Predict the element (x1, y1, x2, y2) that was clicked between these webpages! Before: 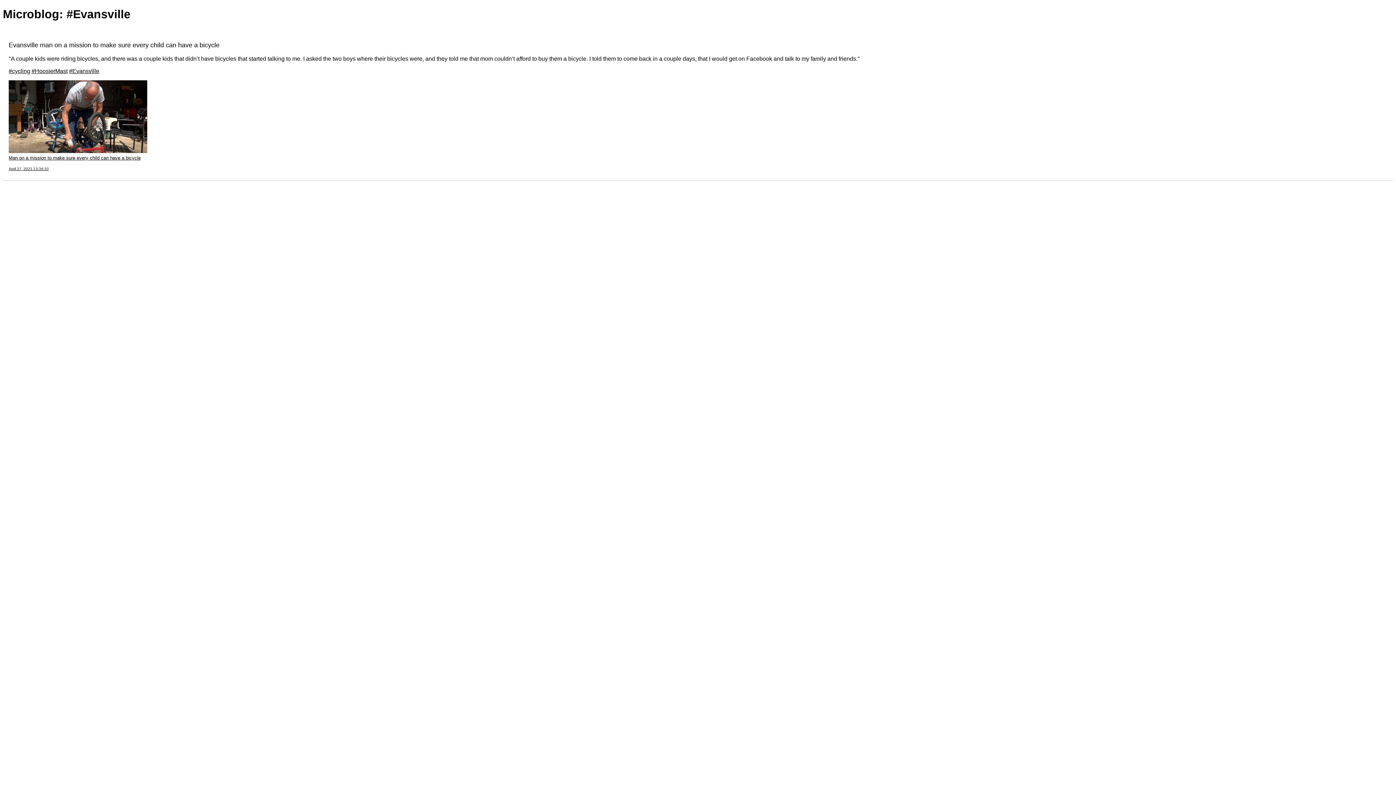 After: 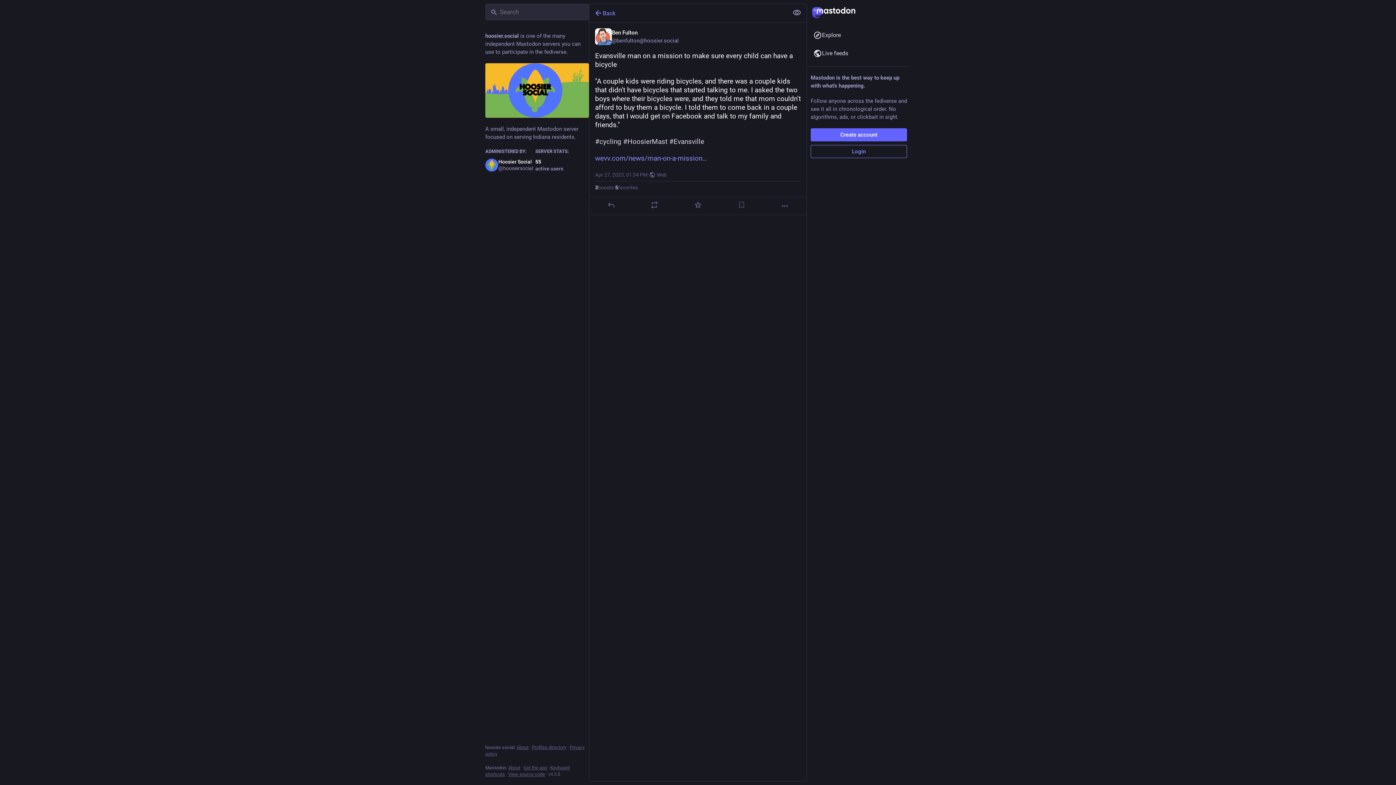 Action: label: April 27, 2023 13:34:10 bbox: (8, 166, 48, 170)